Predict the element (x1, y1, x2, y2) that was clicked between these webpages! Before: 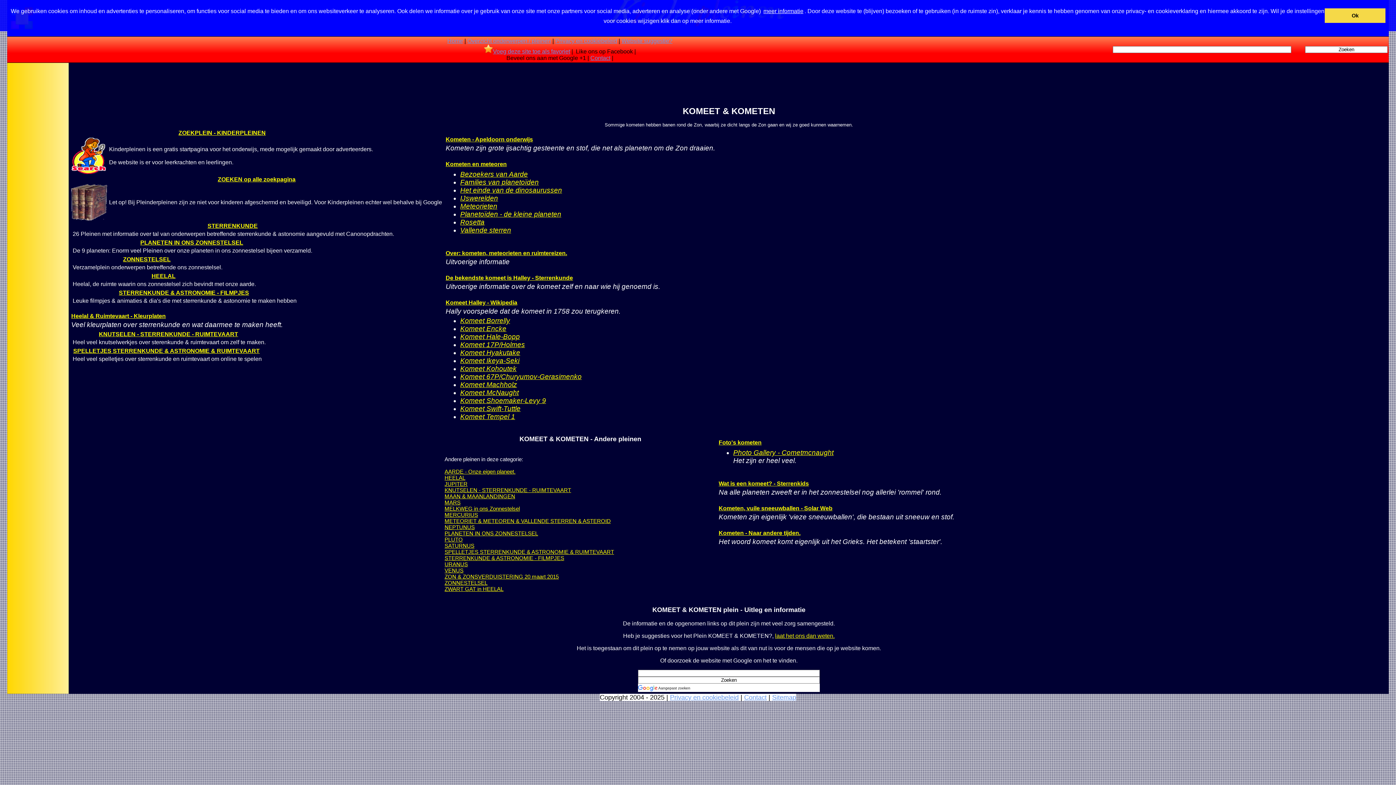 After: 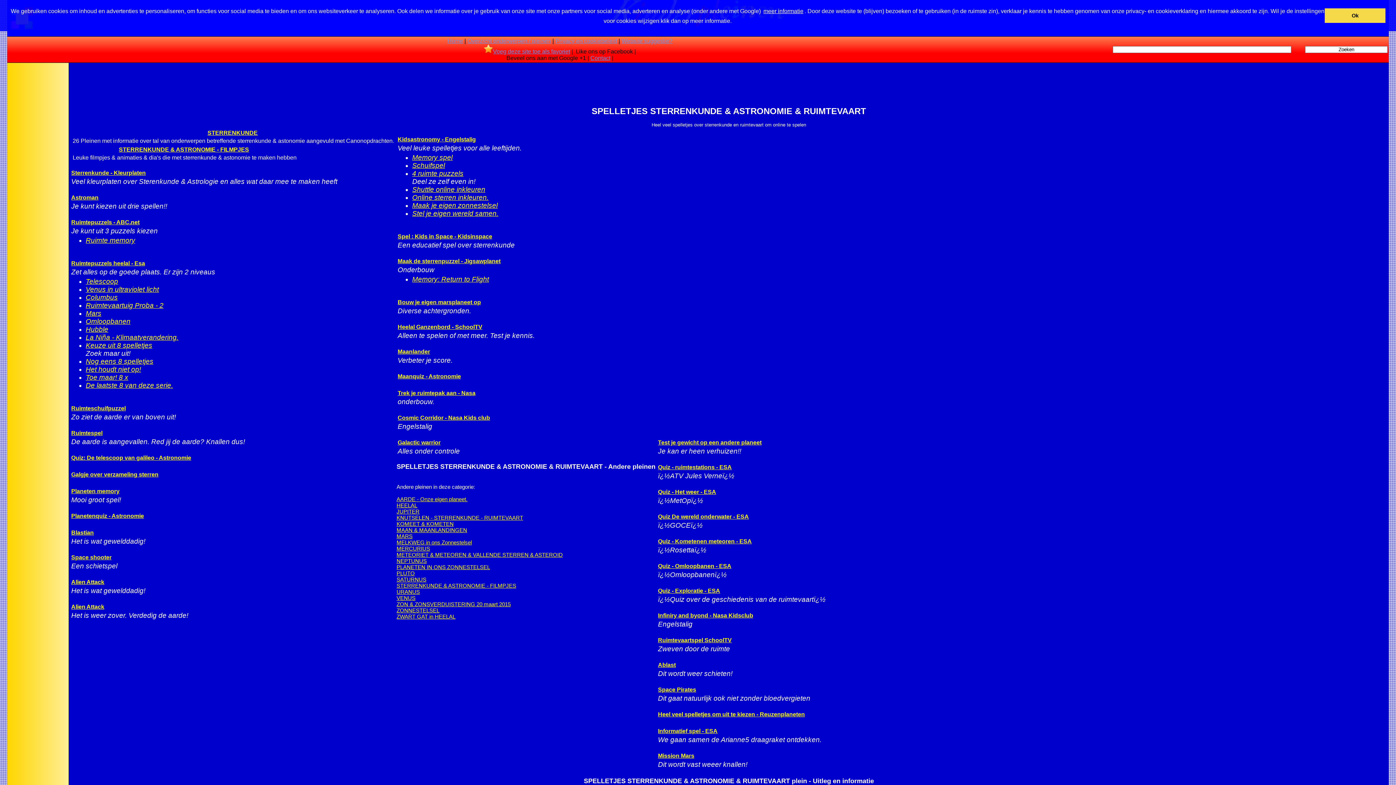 Action: bbox: (73, 348, 259, 354) label: SPELLETJES STERRENKUNDE & ASTRONOMIE & RUIMTEVAART